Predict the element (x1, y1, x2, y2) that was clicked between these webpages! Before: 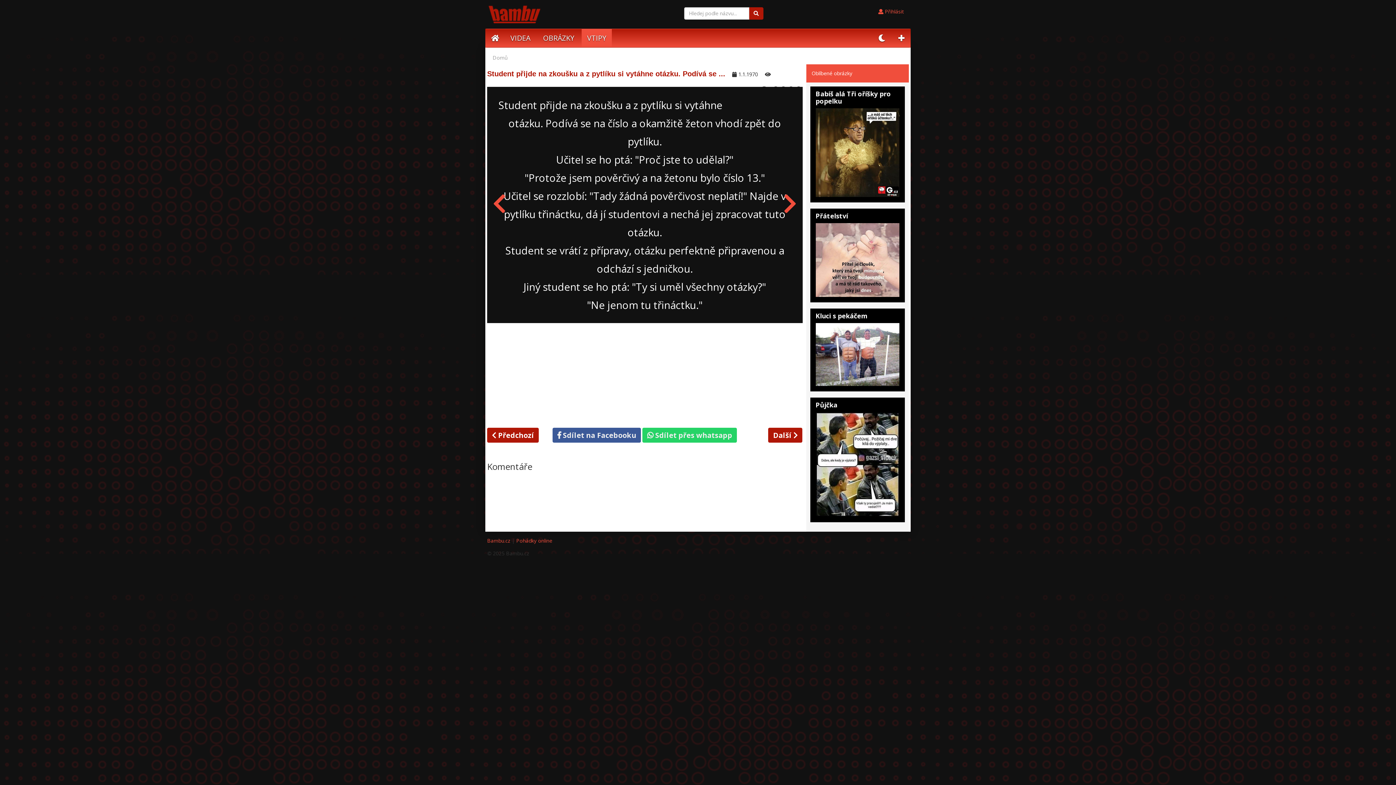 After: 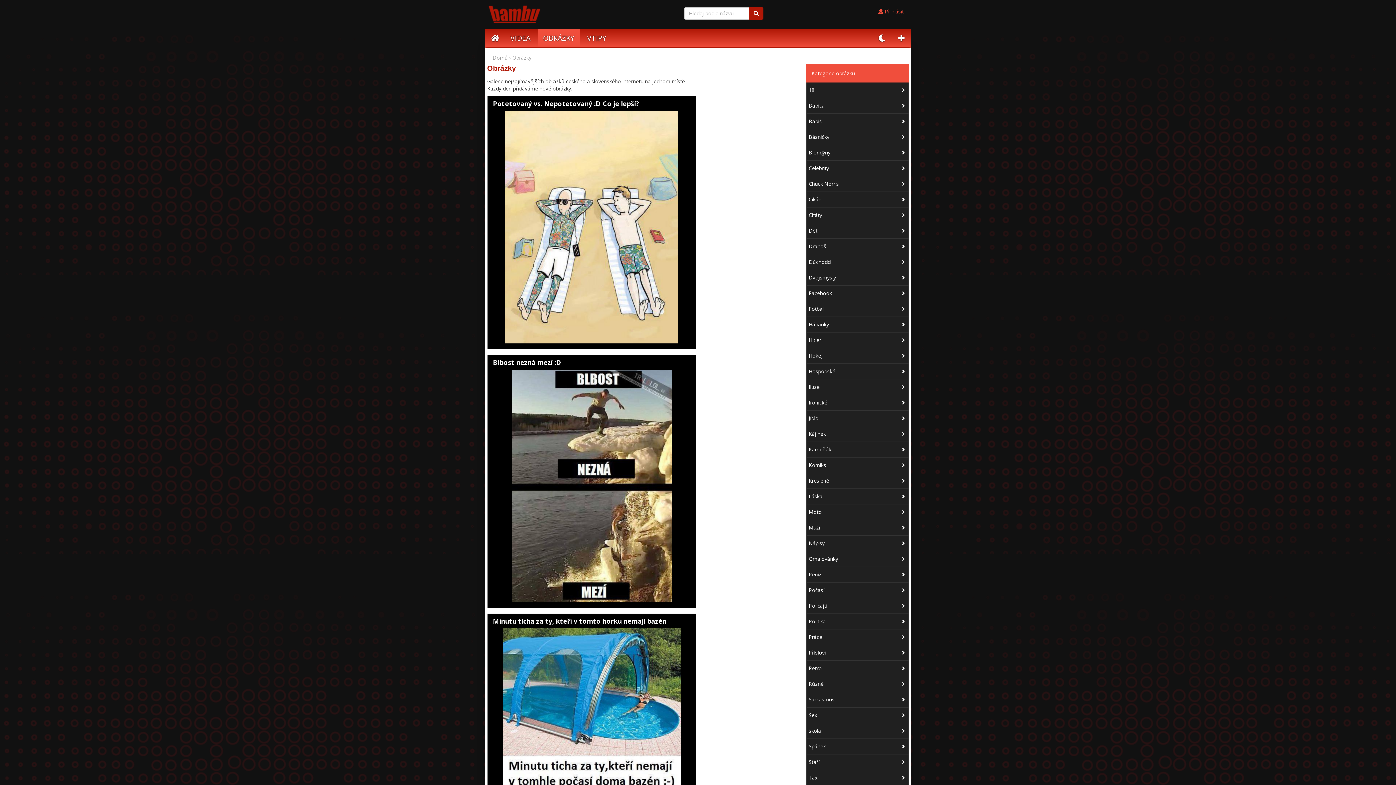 Action: bbox: (537, 28, 580, 47) label: OBRÁZKY